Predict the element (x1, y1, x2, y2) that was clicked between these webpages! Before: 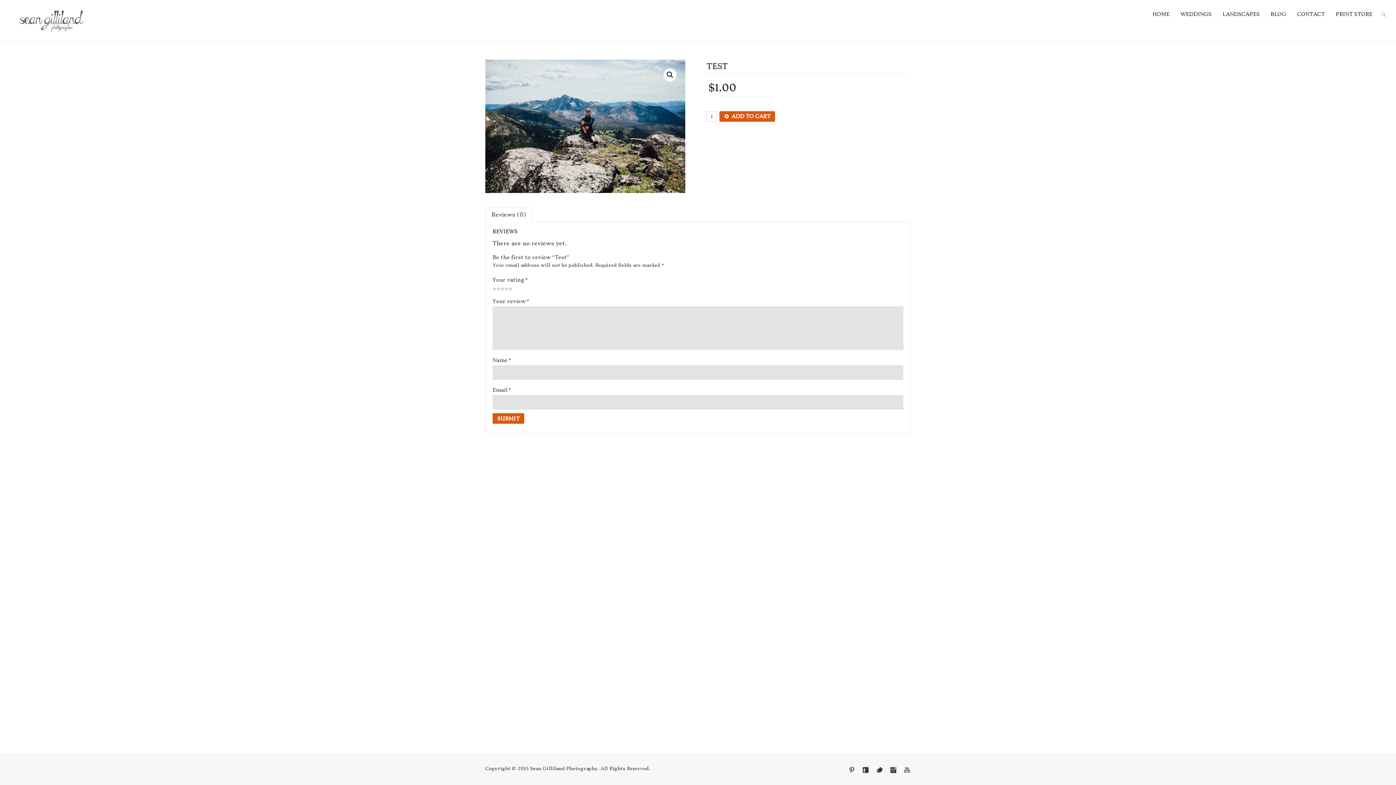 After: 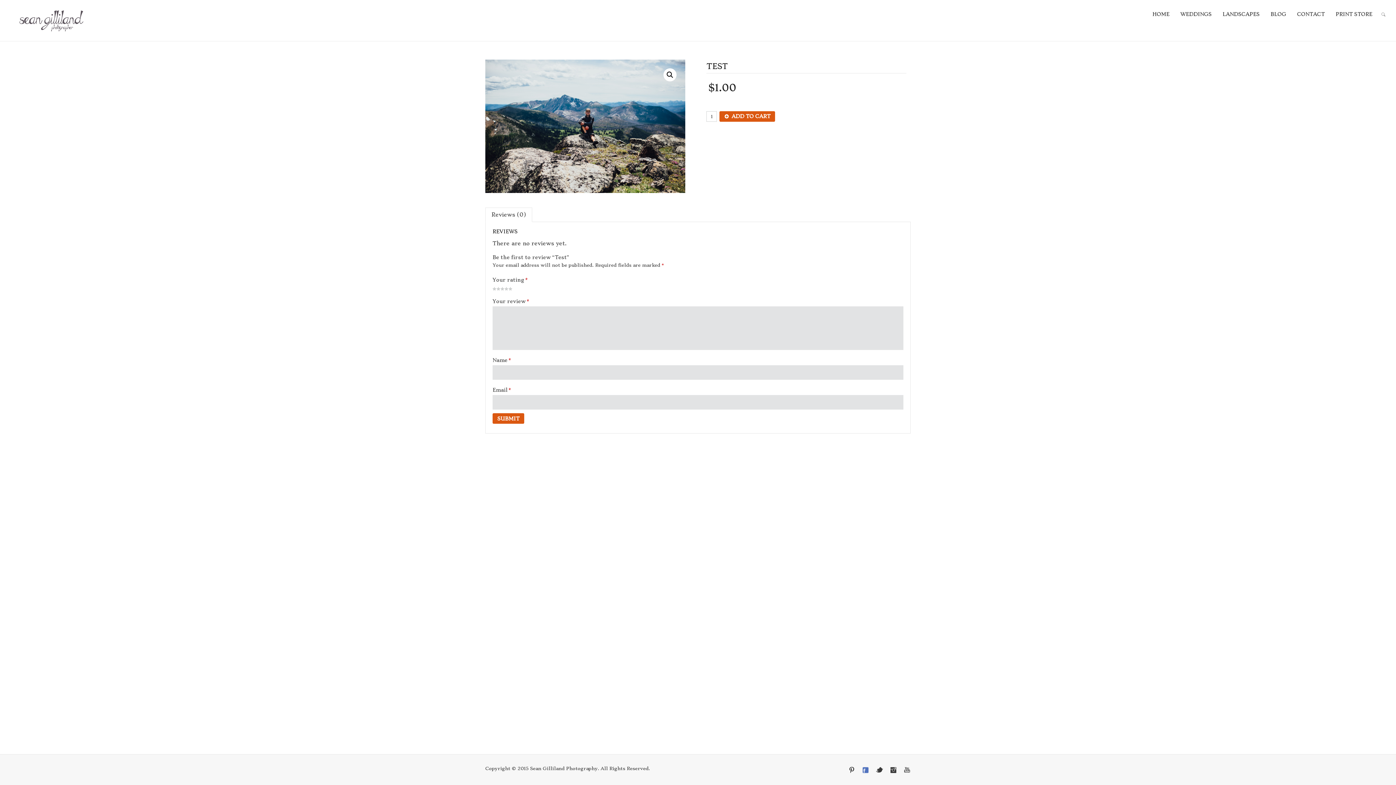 Action: bbox: (862, 766, 869, 774)